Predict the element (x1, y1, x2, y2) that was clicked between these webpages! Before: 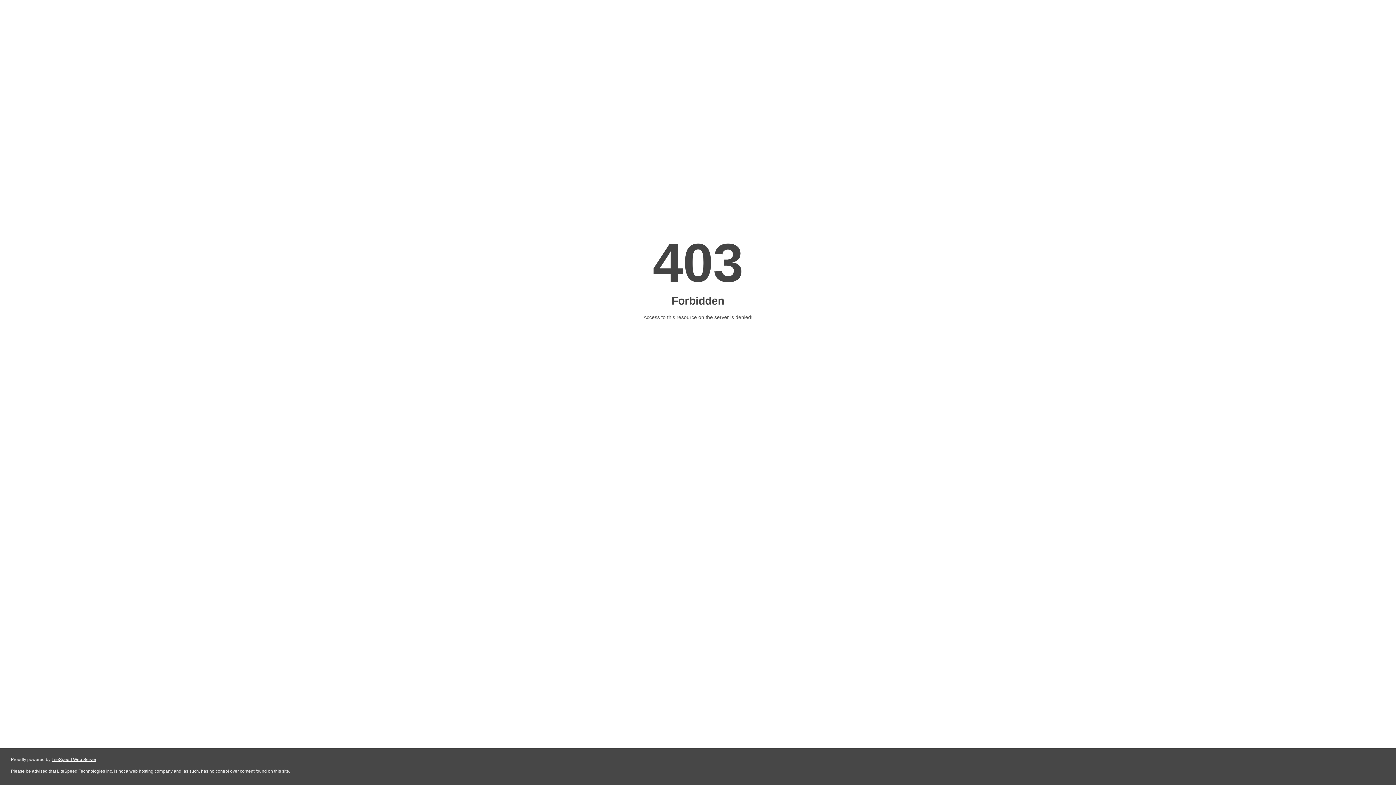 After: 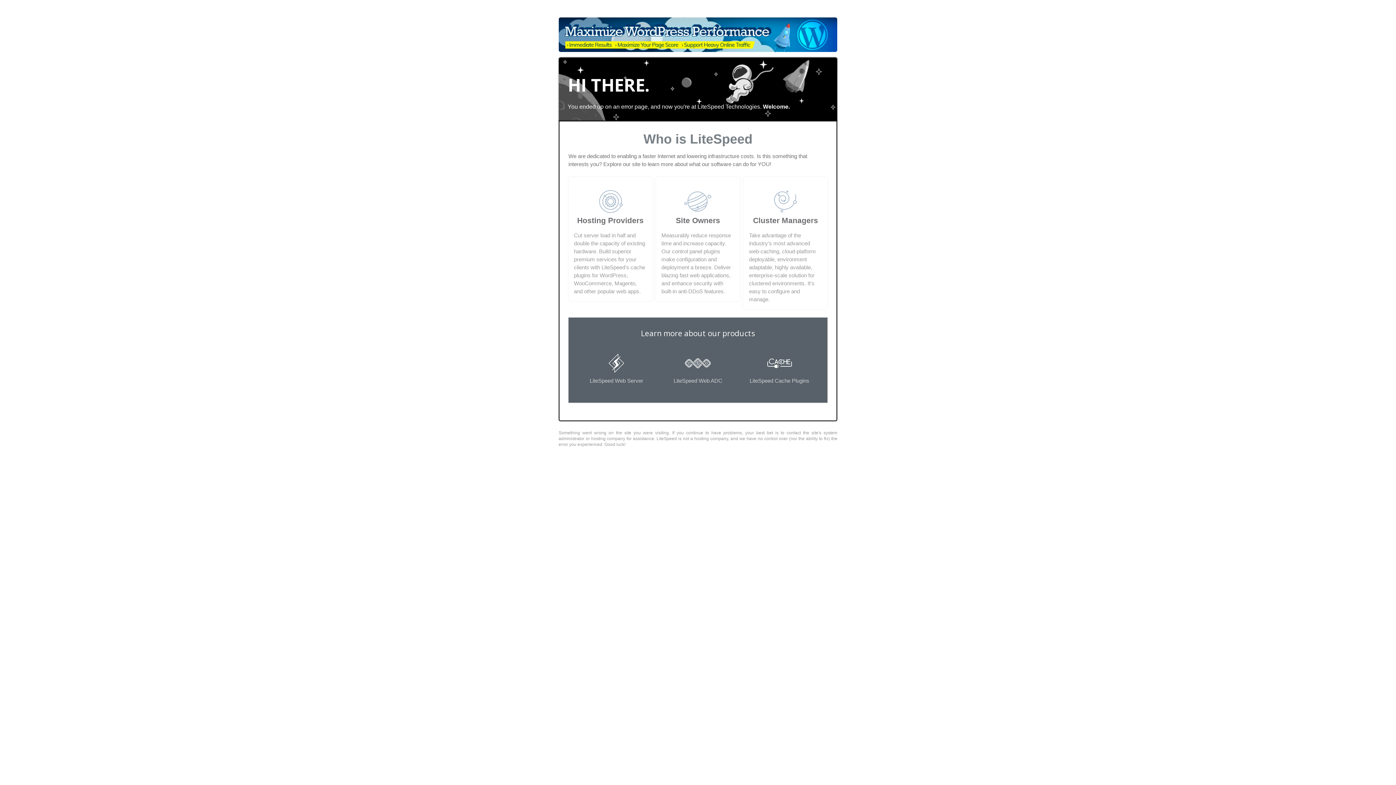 Action: bbox: (51, 757, 96, 762) label: LiteSpeed Web Server